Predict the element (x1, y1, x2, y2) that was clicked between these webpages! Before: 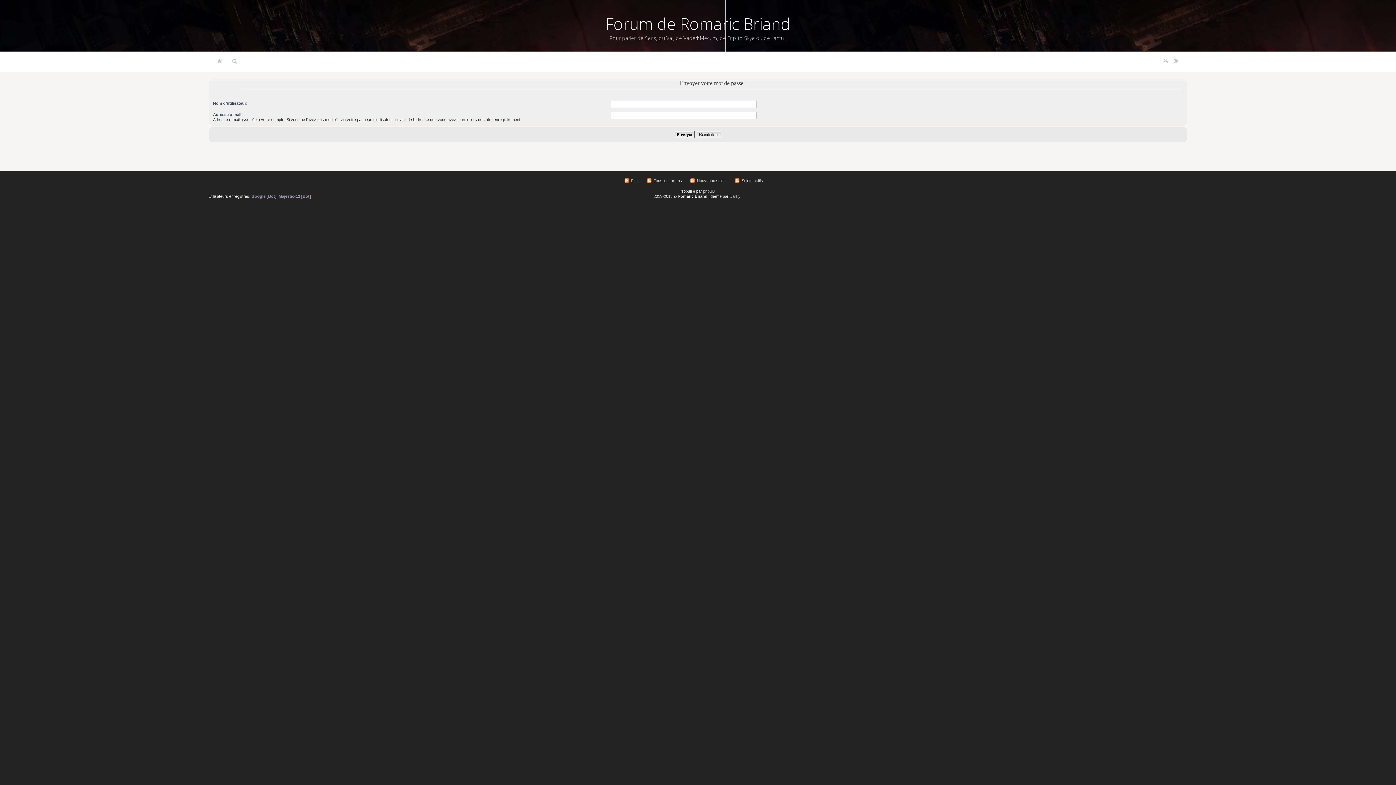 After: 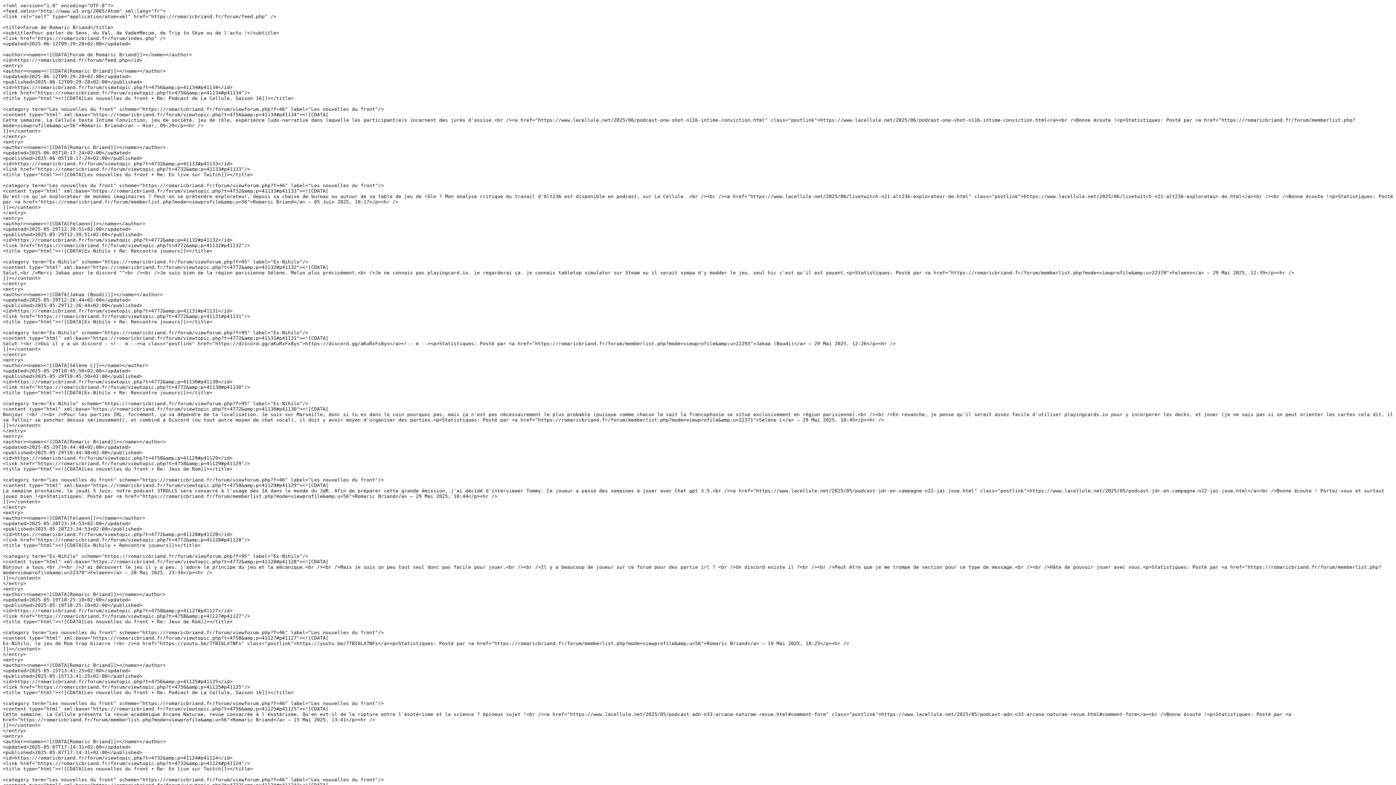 Action: bbox: (624, 178, 645, 182) label: Flux